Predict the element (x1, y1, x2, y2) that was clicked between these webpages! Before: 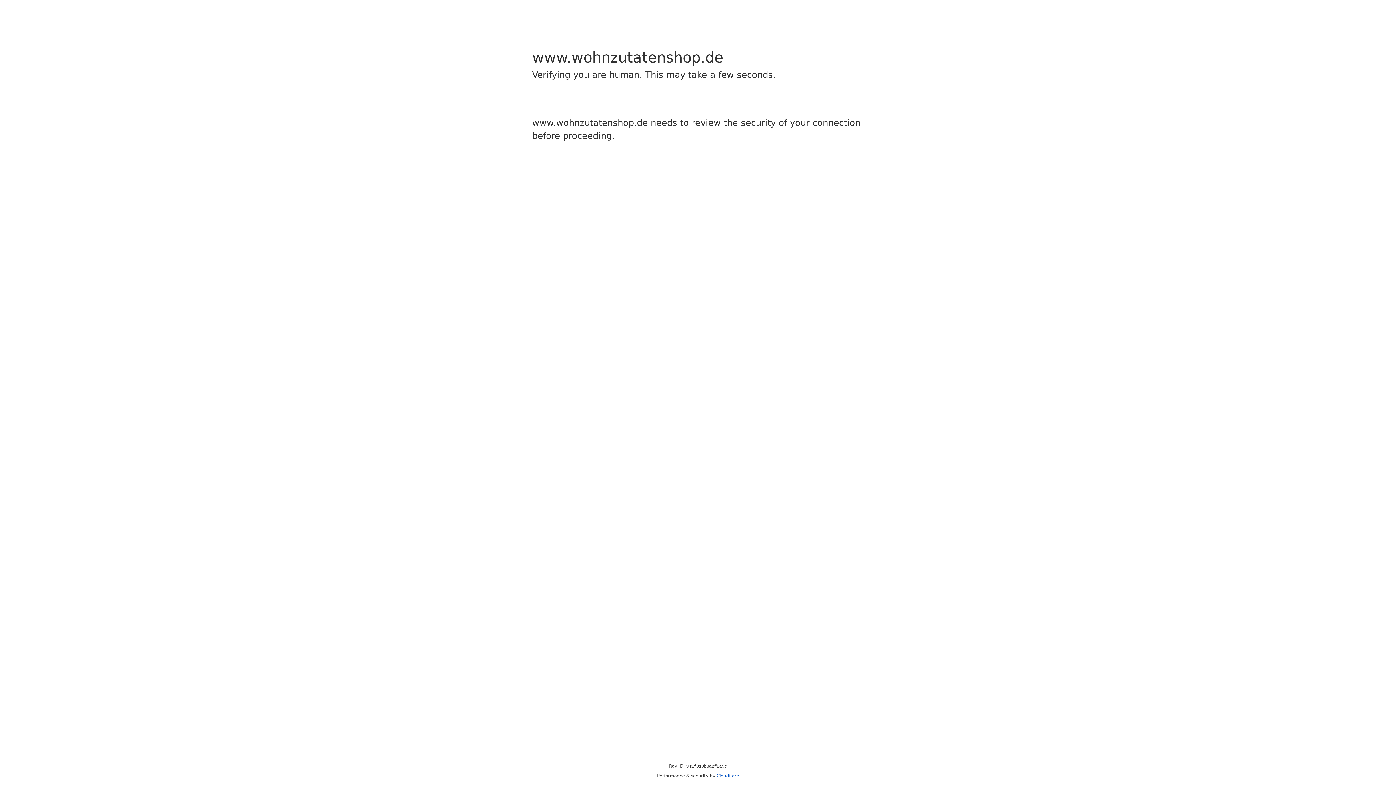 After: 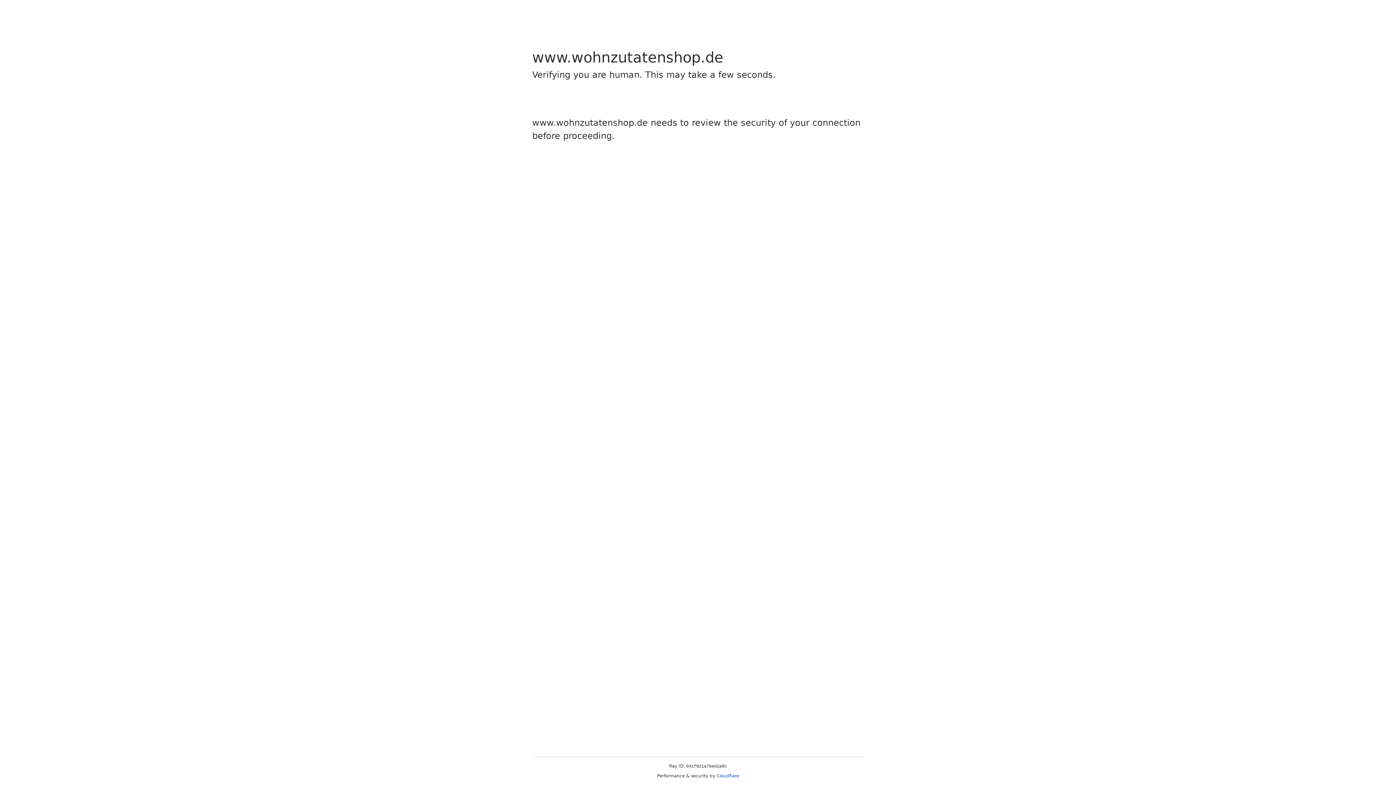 Action: label: Cloudflare bbox: (716, 773, 739, 778)